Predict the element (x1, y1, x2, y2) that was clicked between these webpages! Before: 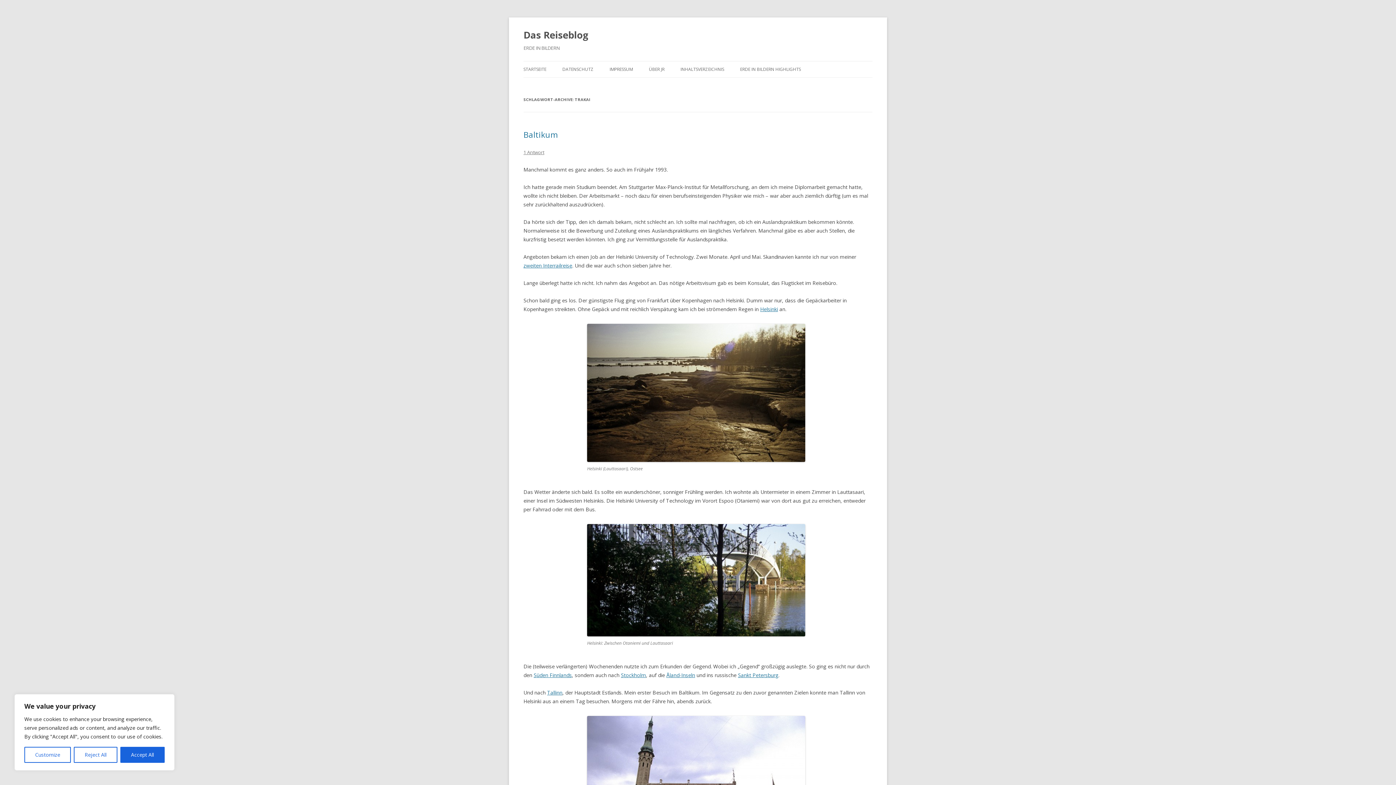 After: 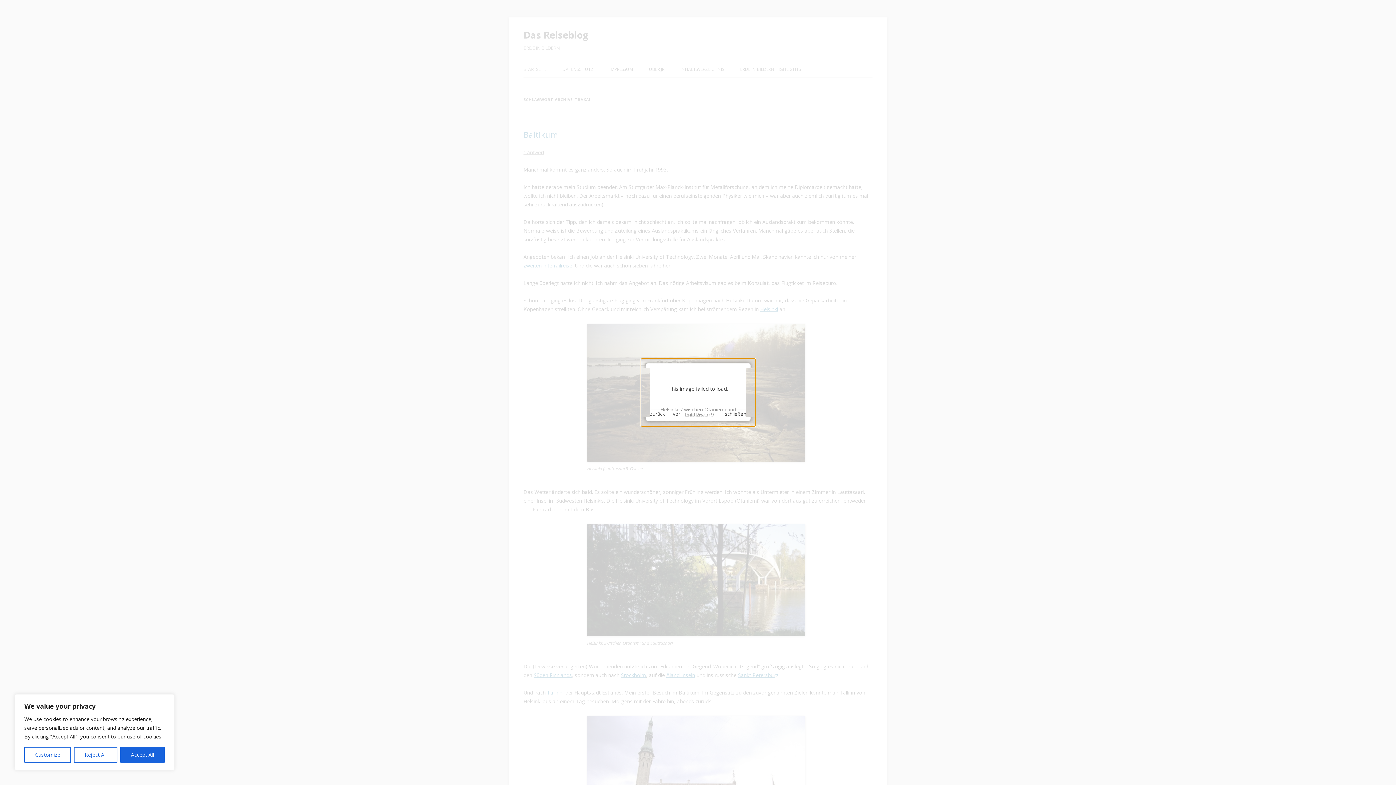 Action: bbox: (587, 631, 805, 638)